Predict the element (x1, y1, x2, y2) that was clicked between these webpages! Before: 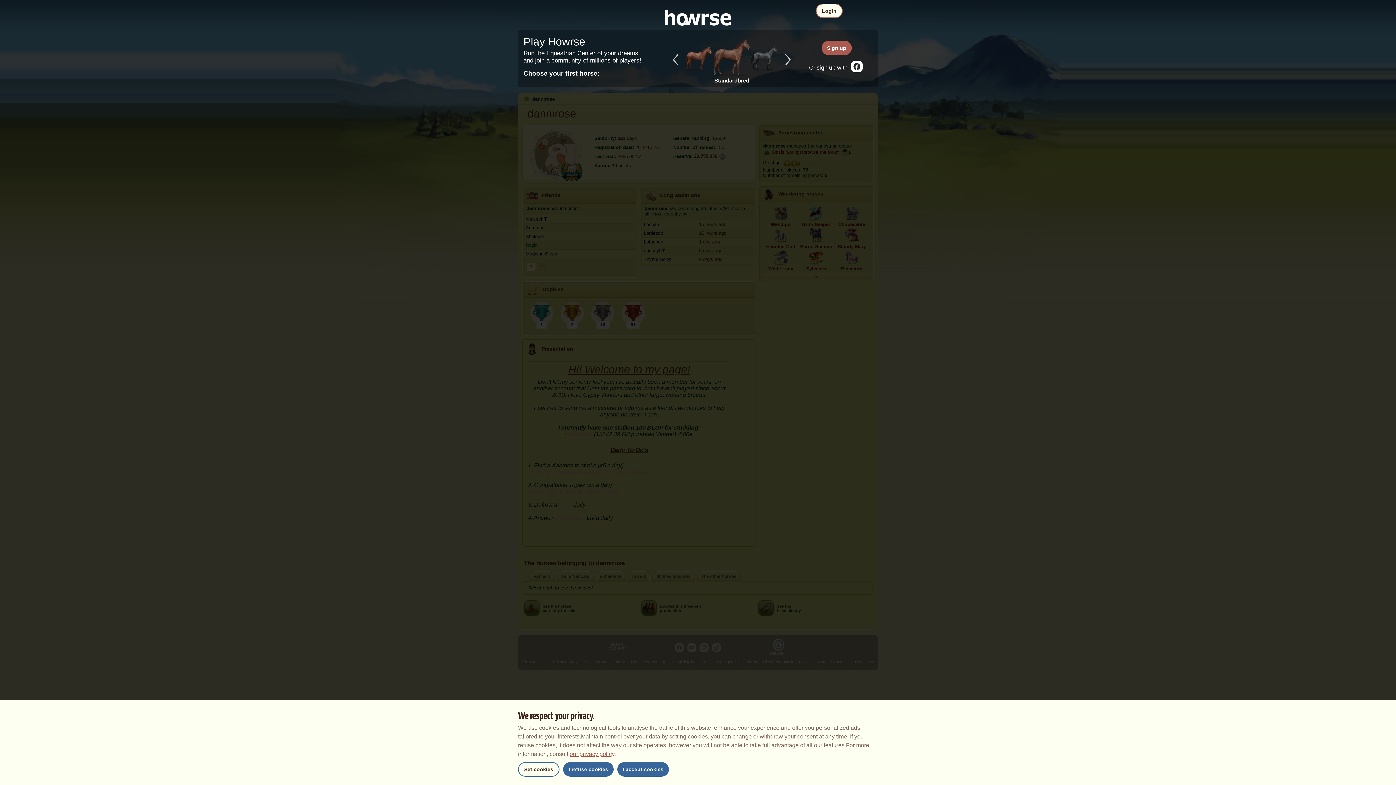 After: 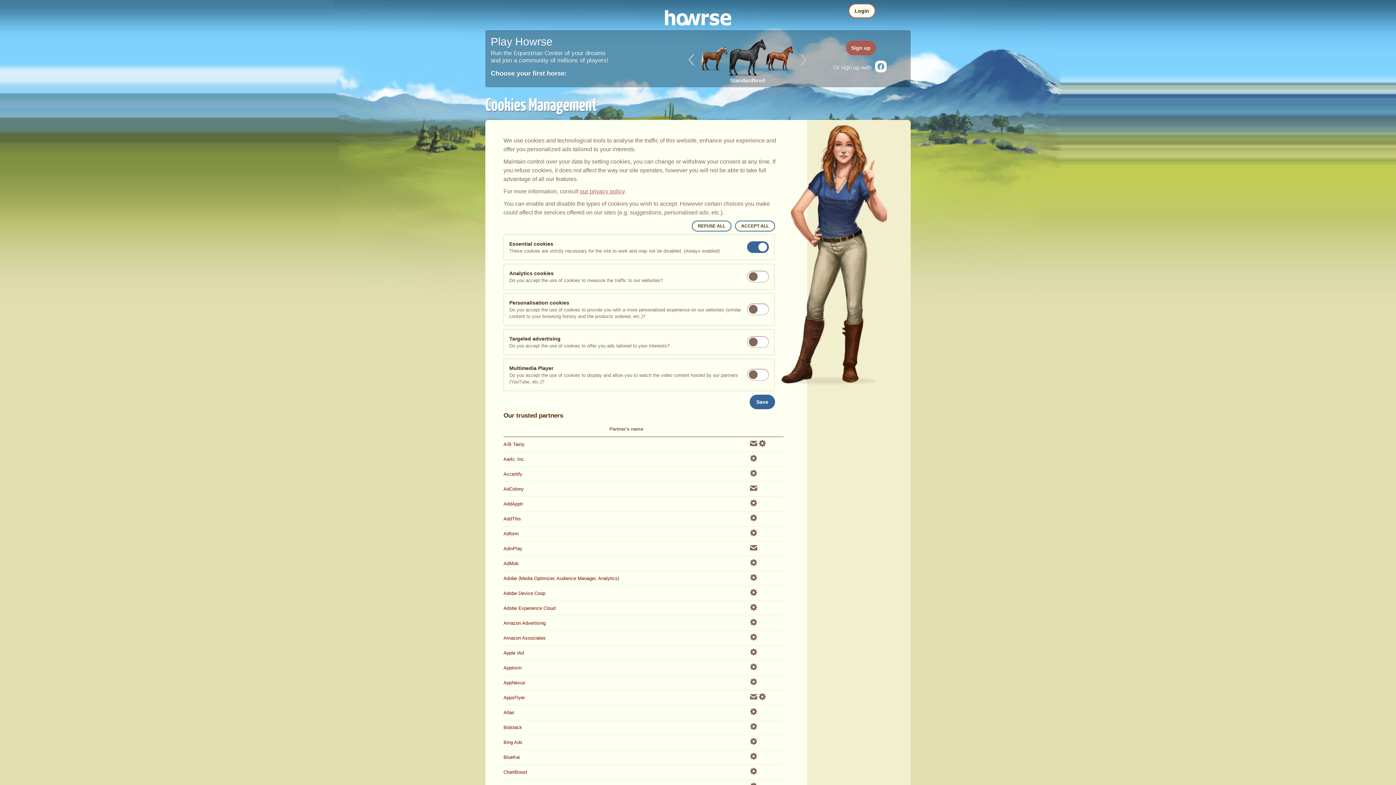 Action: label: Set cookies bbox: (518, 762, 559, 777)